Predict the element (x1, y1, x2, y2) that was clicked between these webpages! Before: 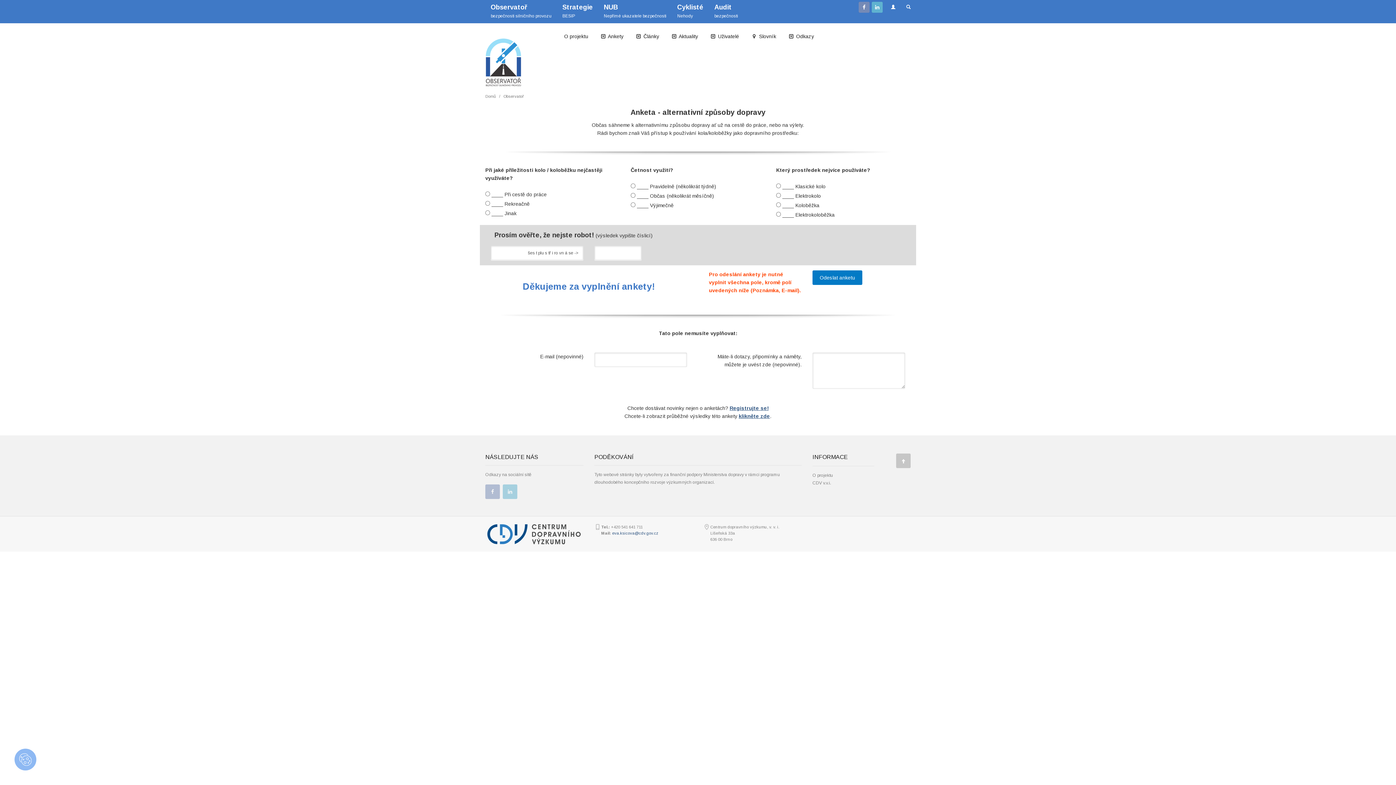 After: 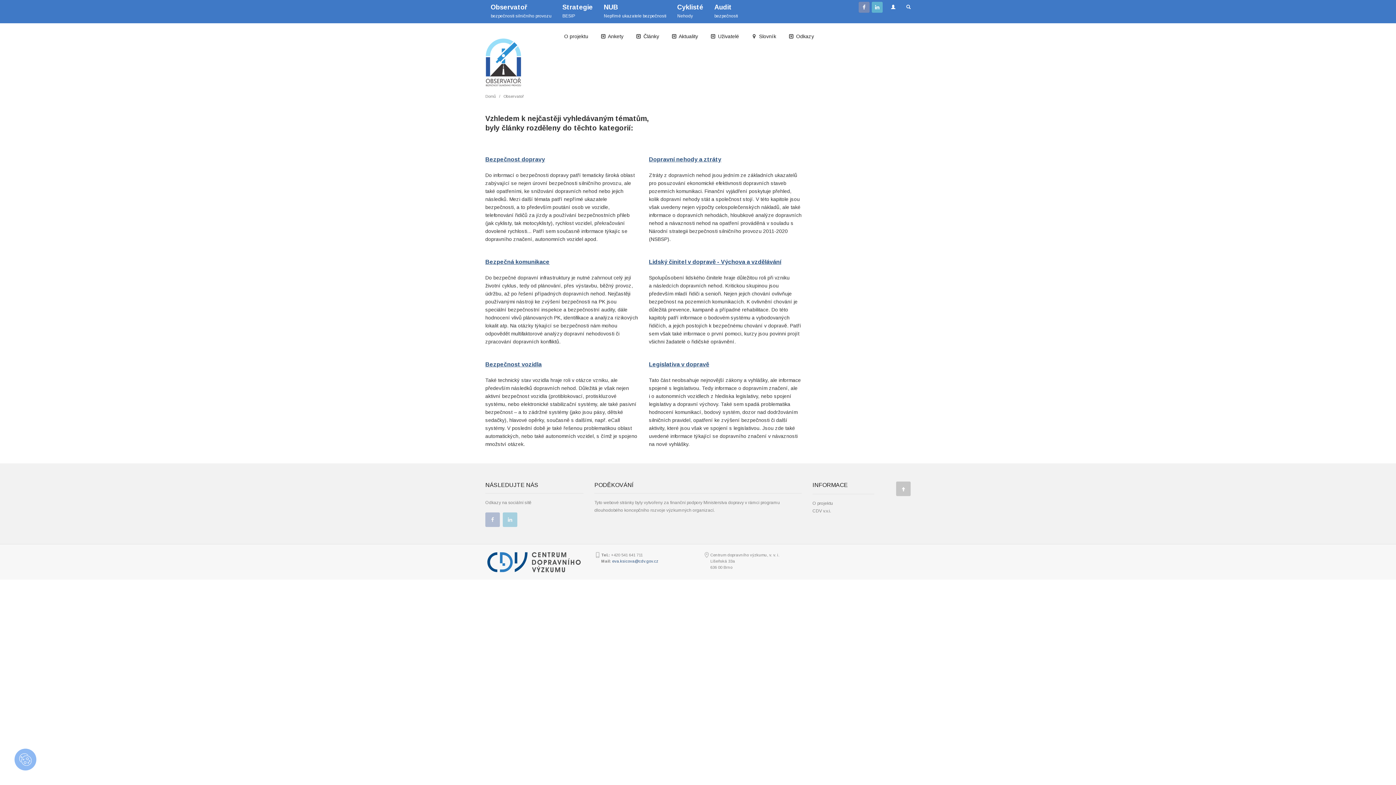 Action: bbox: (630, 28, 664, 44) label:  Články